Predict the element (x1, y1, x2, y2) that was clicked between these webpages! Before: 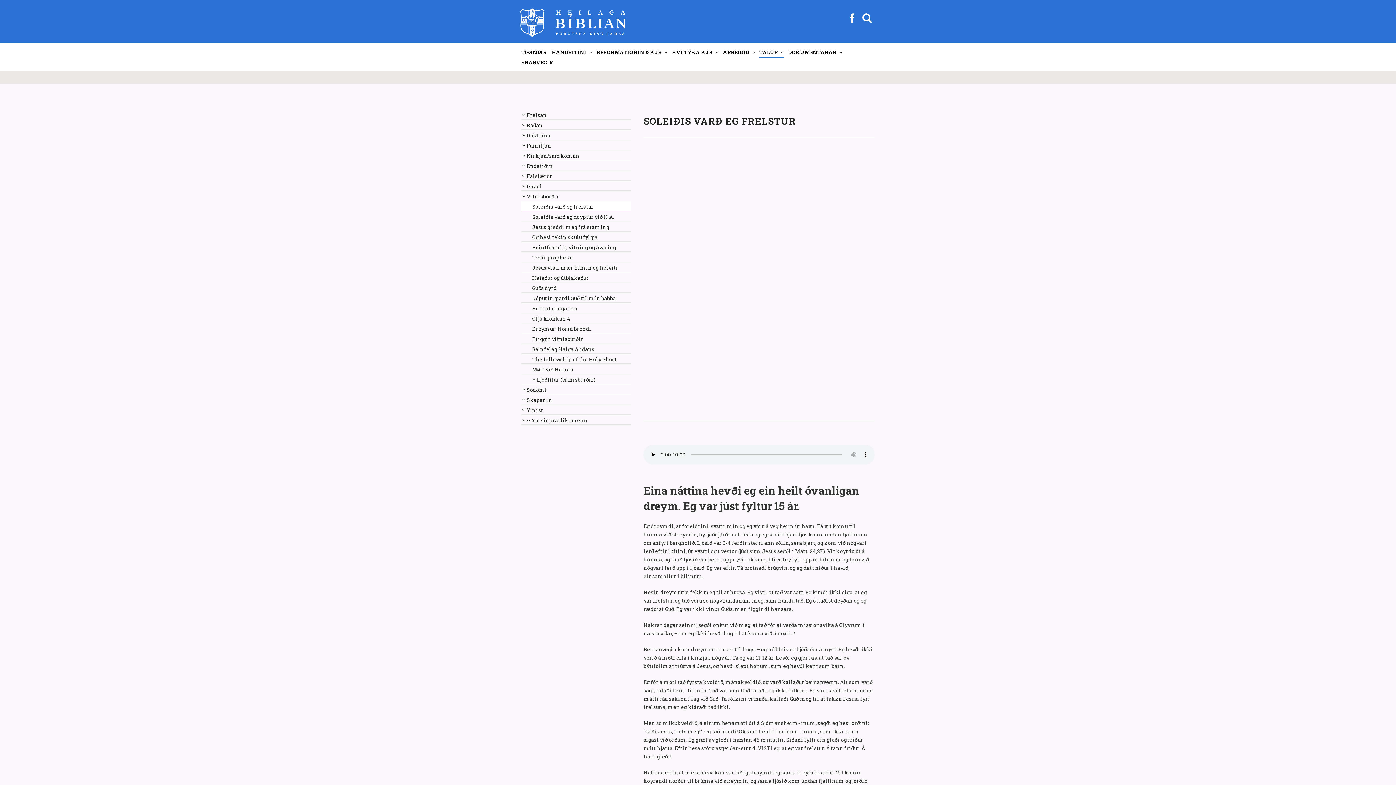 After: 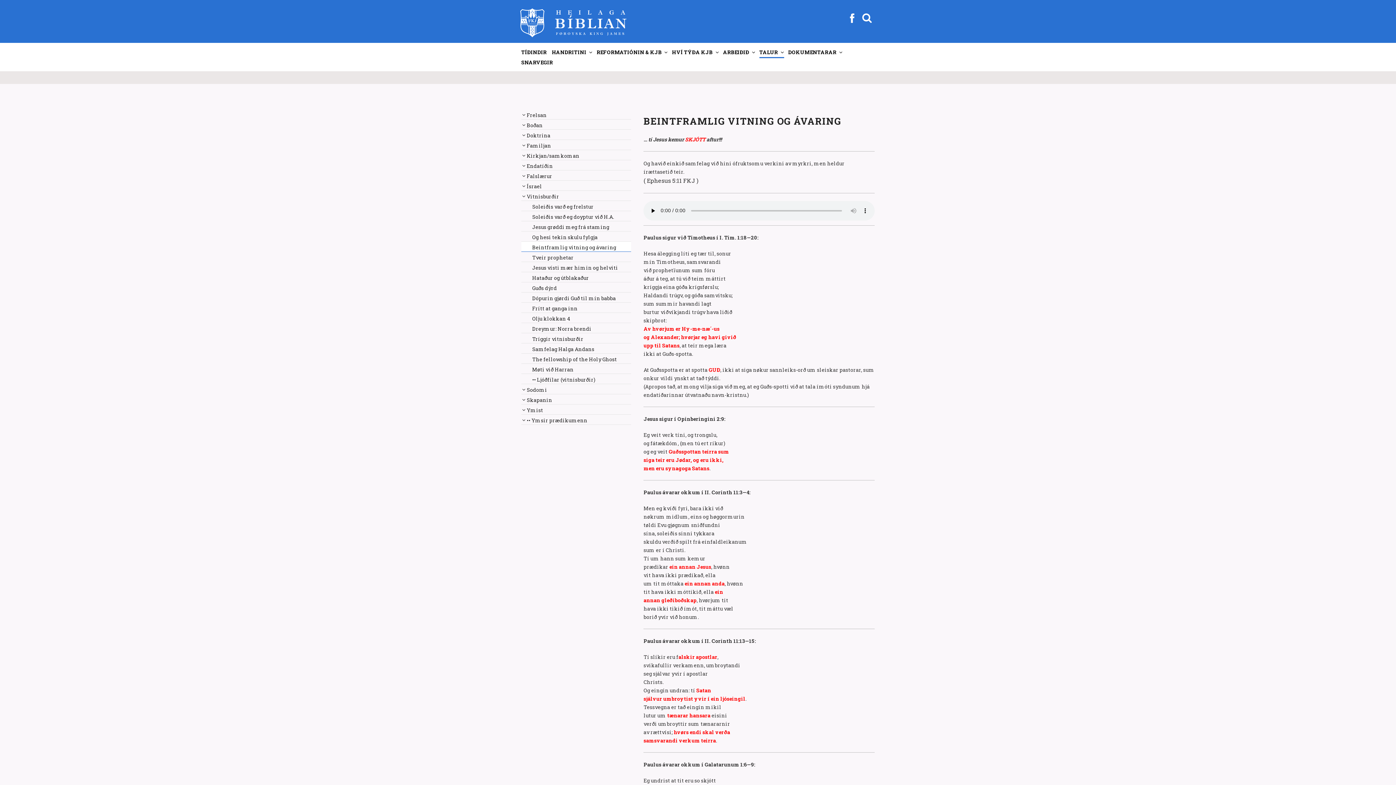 Action: label: Beintframlig vitning og ávaring bbox: (521, 241, 631, 252)